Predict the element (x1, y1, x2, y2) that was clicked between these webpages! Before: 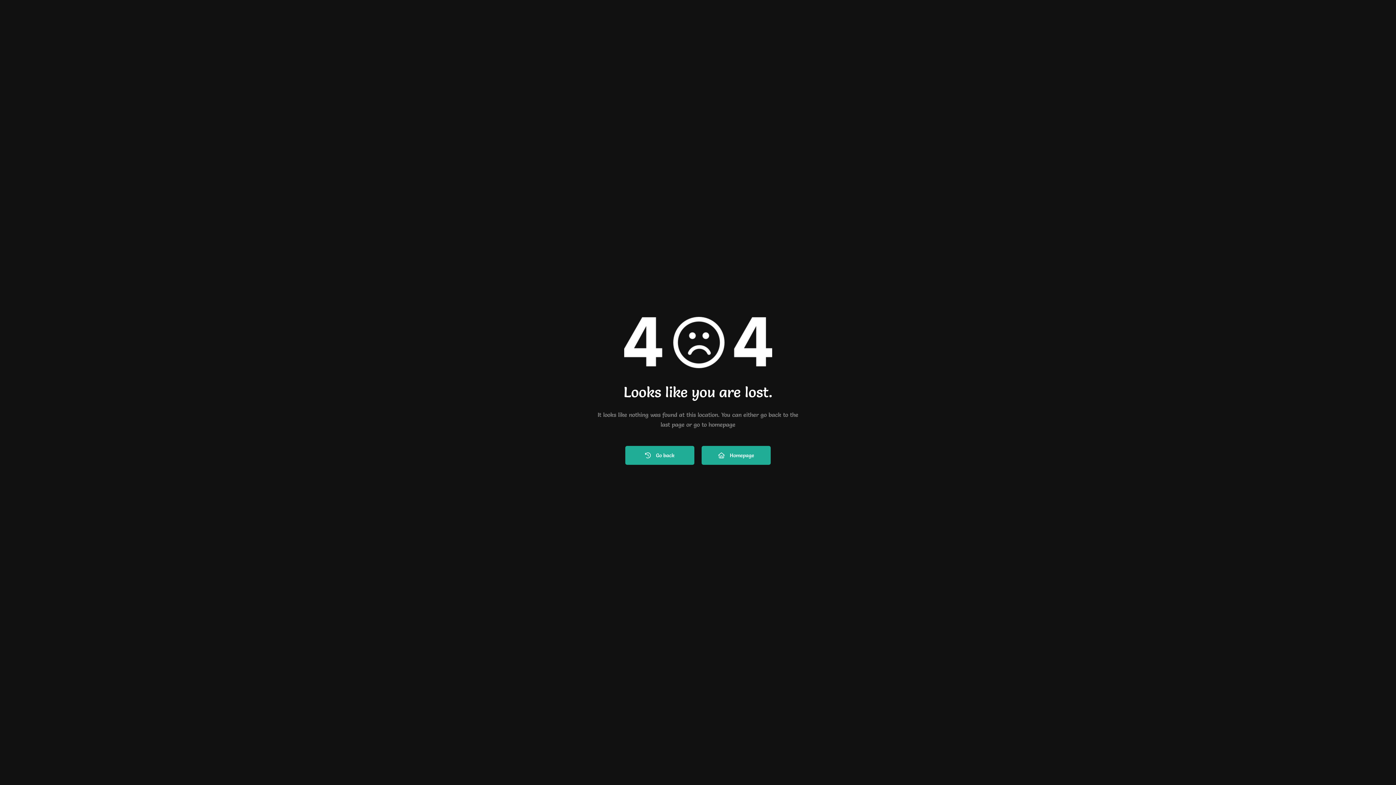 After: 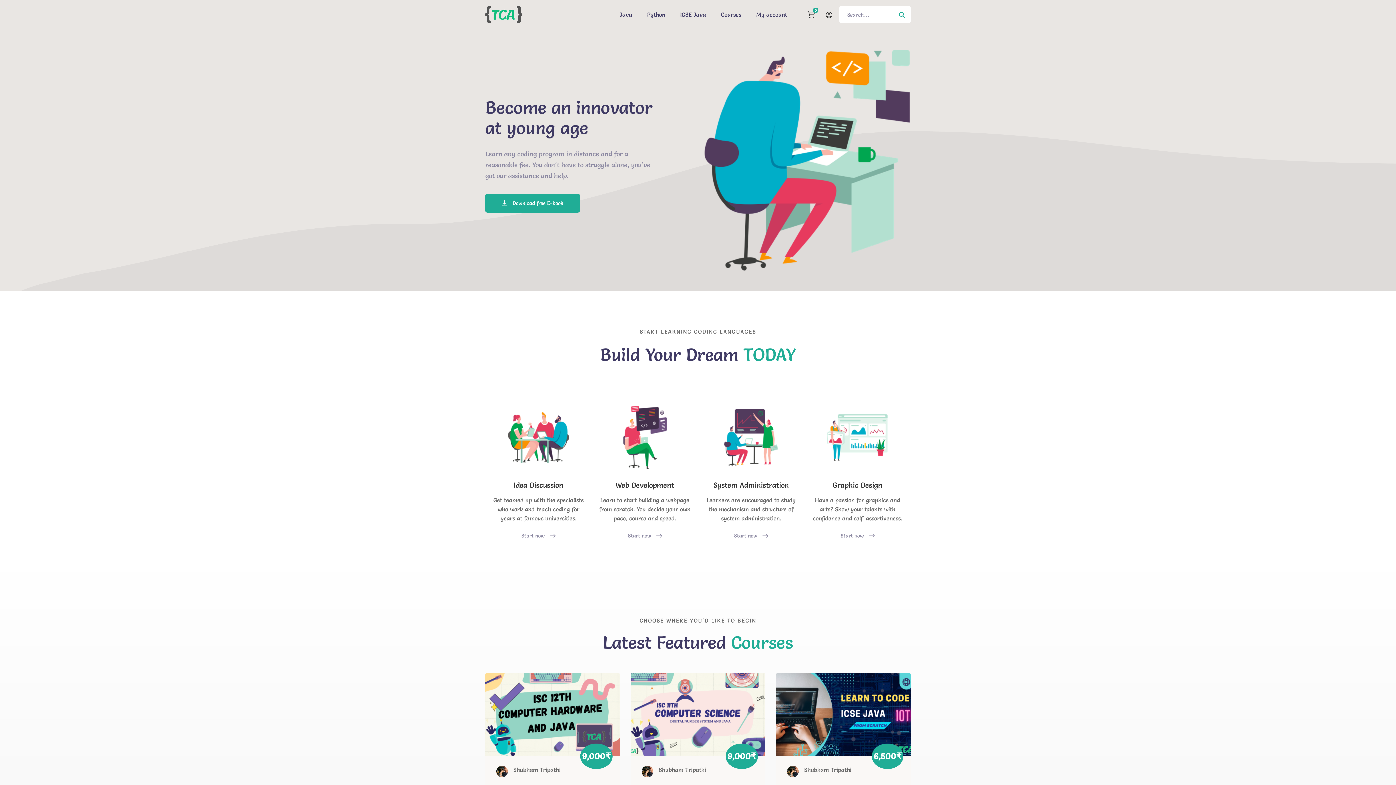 Action: label: Homepage bbox: (701, 446, 770, 464)